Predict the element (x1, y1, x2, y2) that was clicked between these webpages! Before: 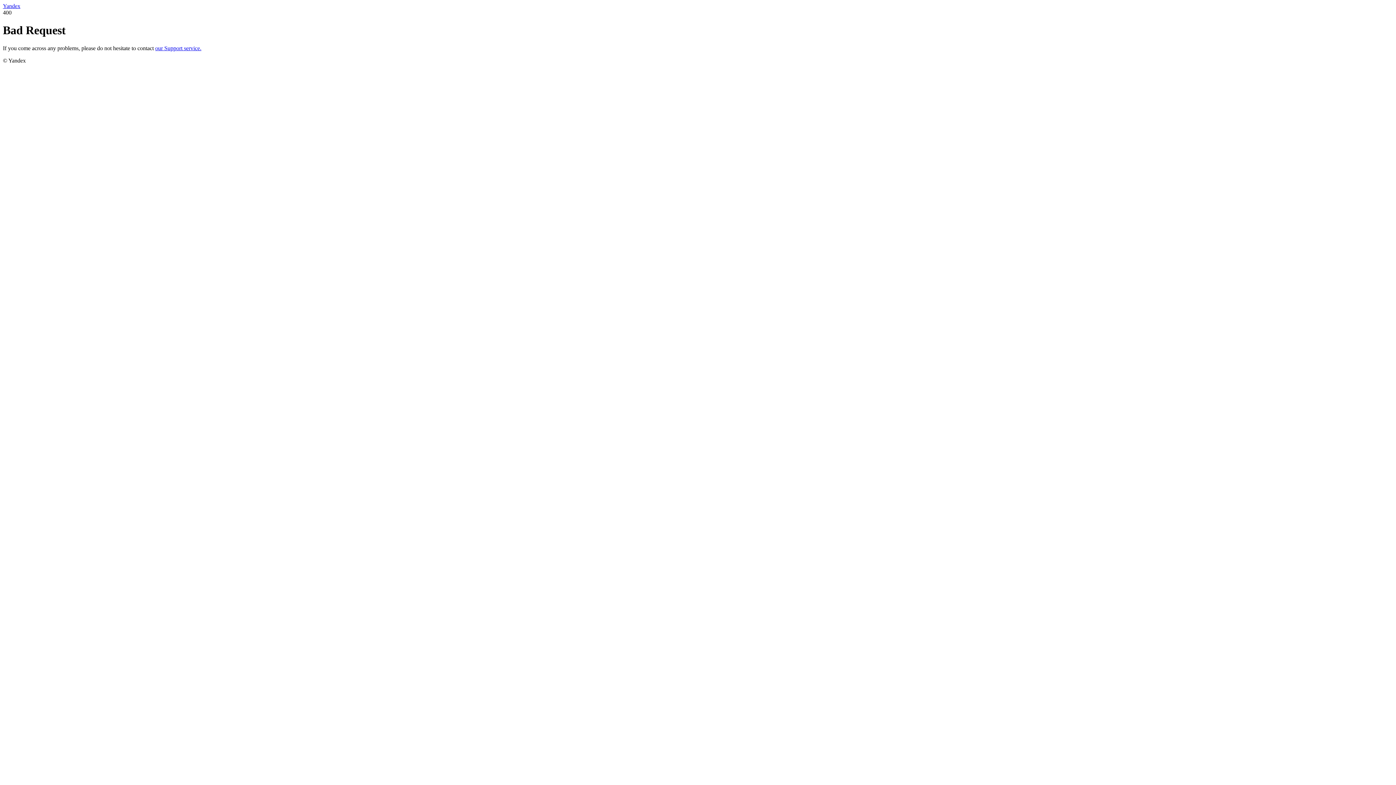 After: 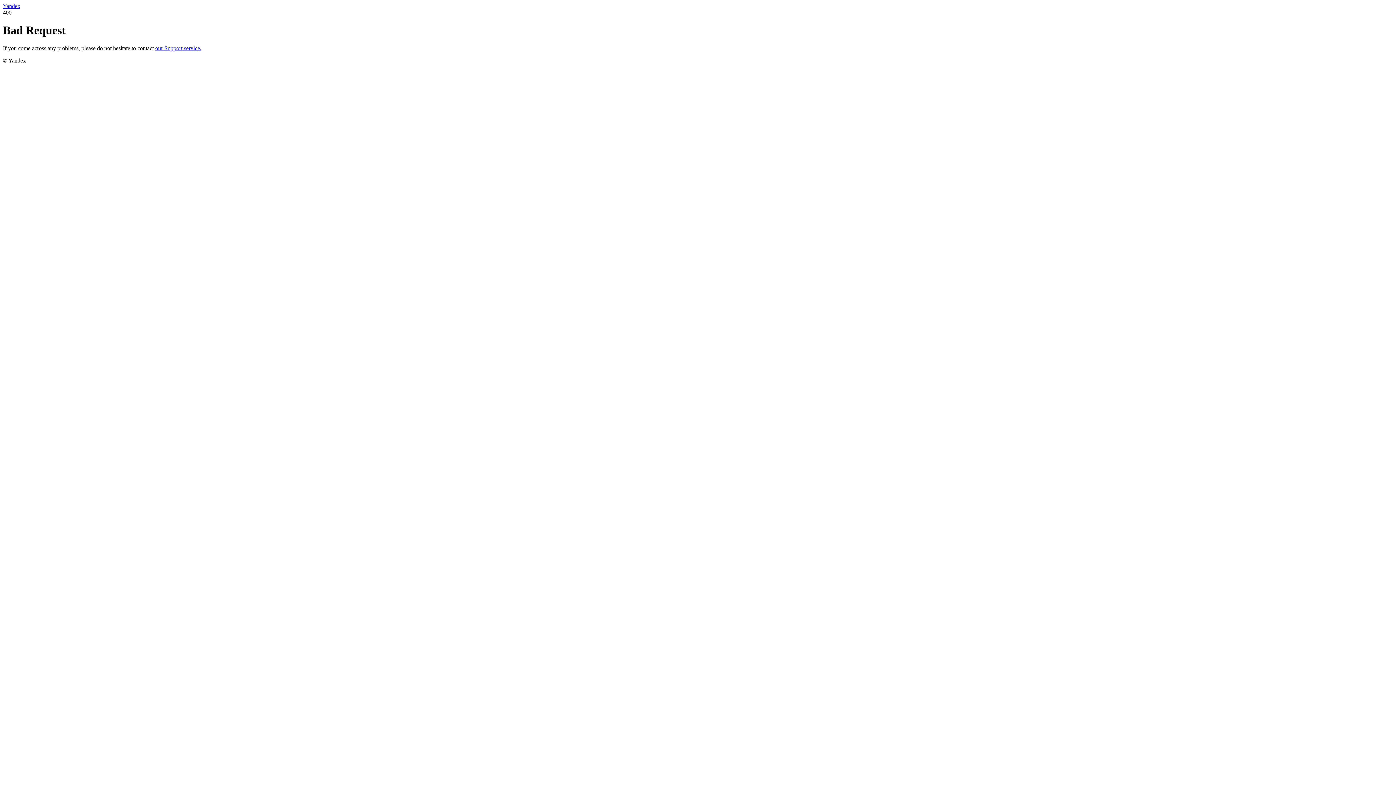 Action: bbox: (155, 45, 201, 51) label: our Support service.